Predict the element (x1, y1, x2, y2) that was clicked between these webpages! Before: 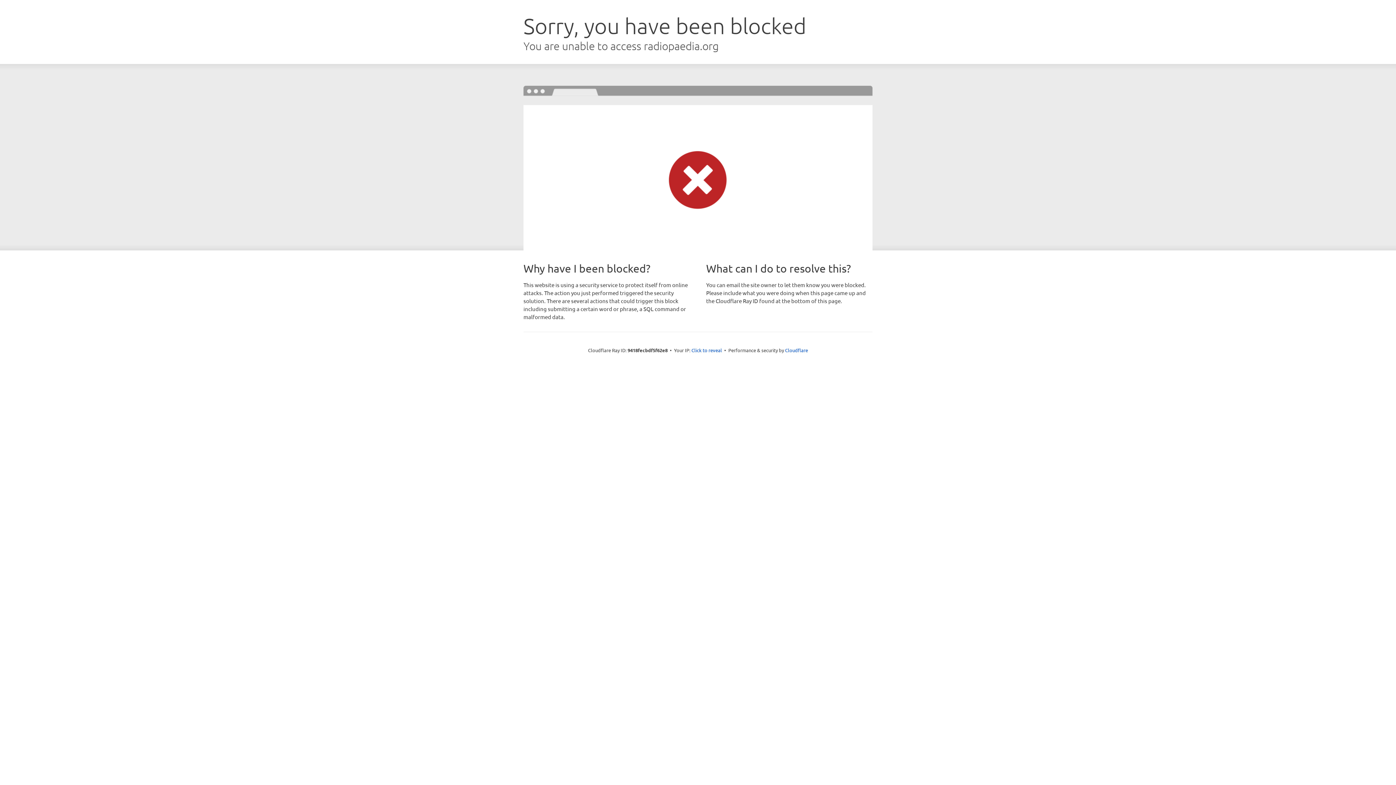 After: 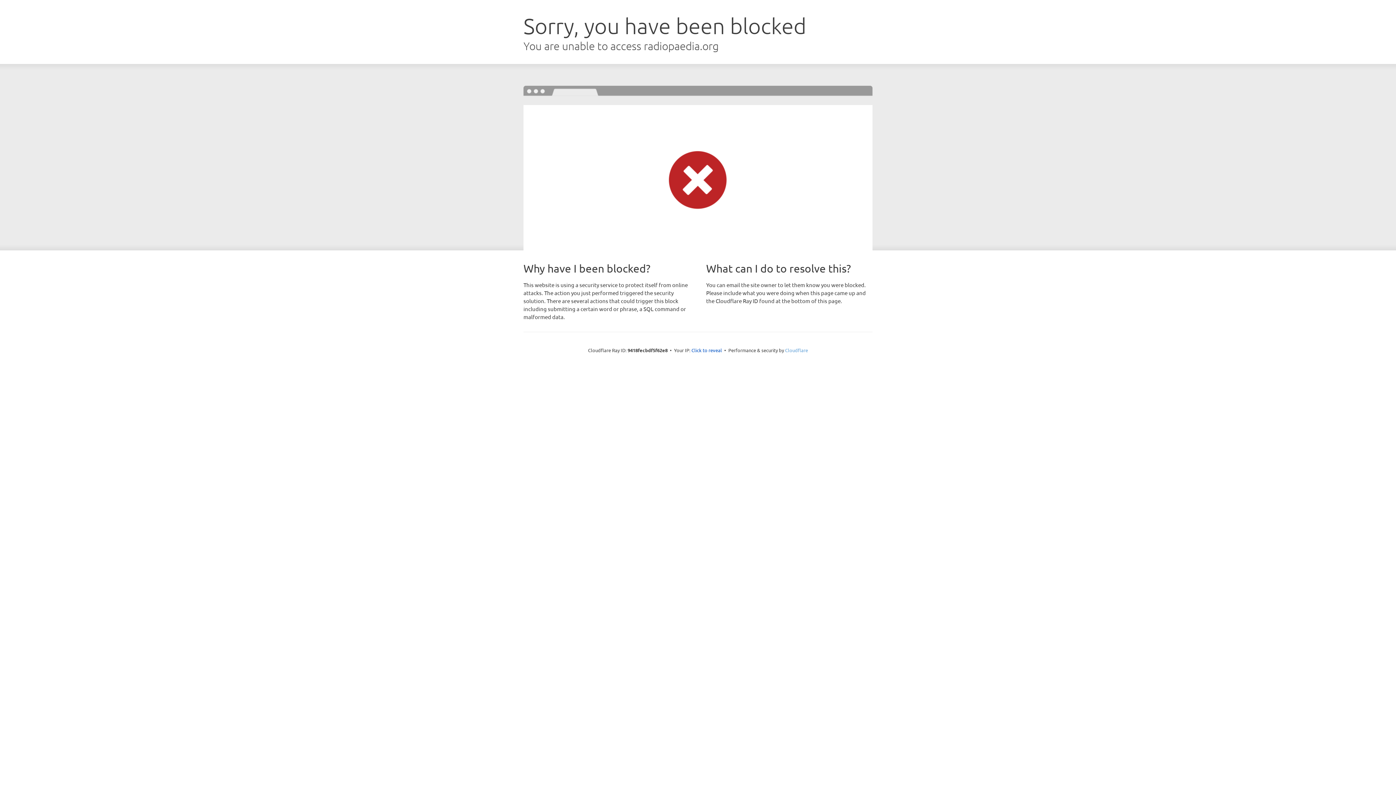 Action: bbox: (785, 347, 808, 353) label: Cloudflare